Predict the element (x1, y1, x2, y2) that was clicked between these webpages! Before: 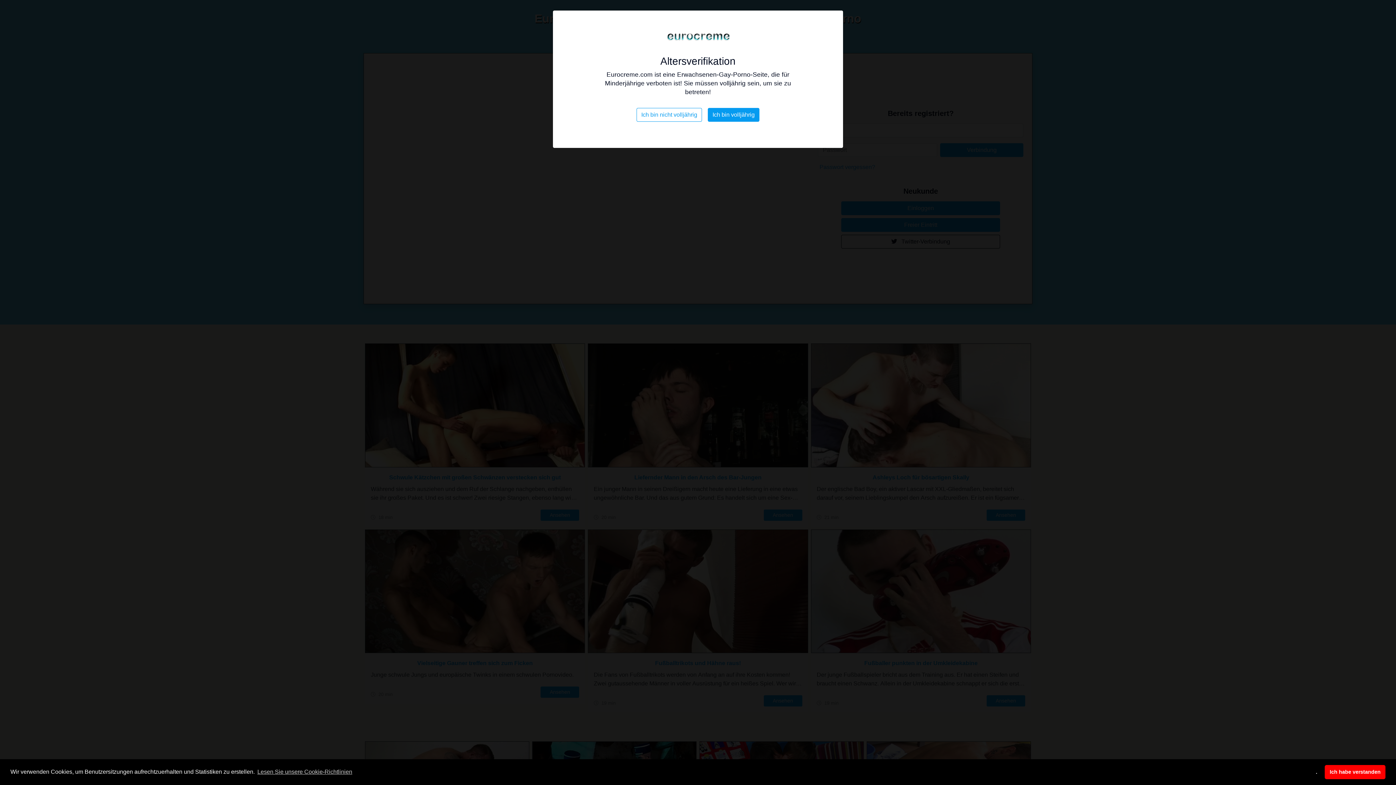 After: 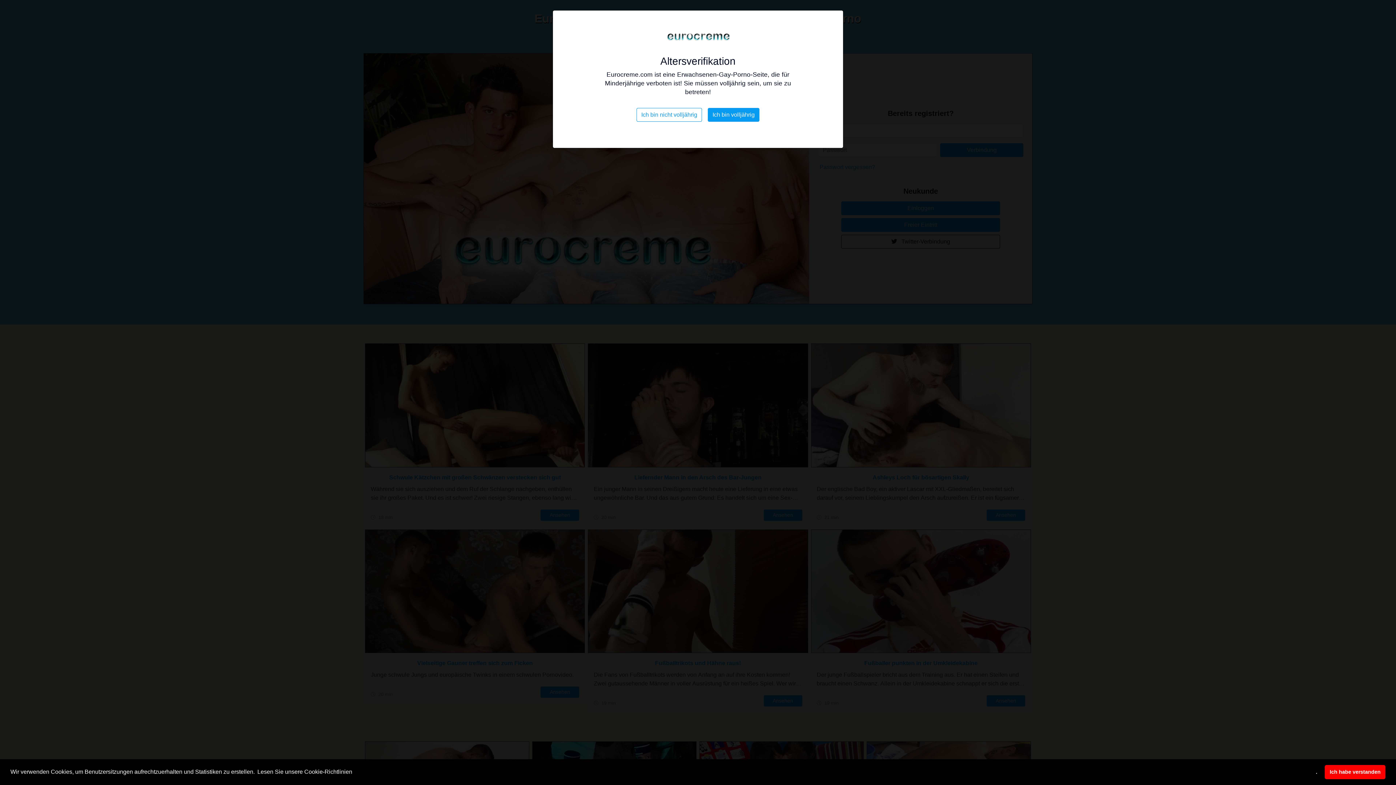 Action: bbox: (256, 766, 353, 777) label: learn more about cookies